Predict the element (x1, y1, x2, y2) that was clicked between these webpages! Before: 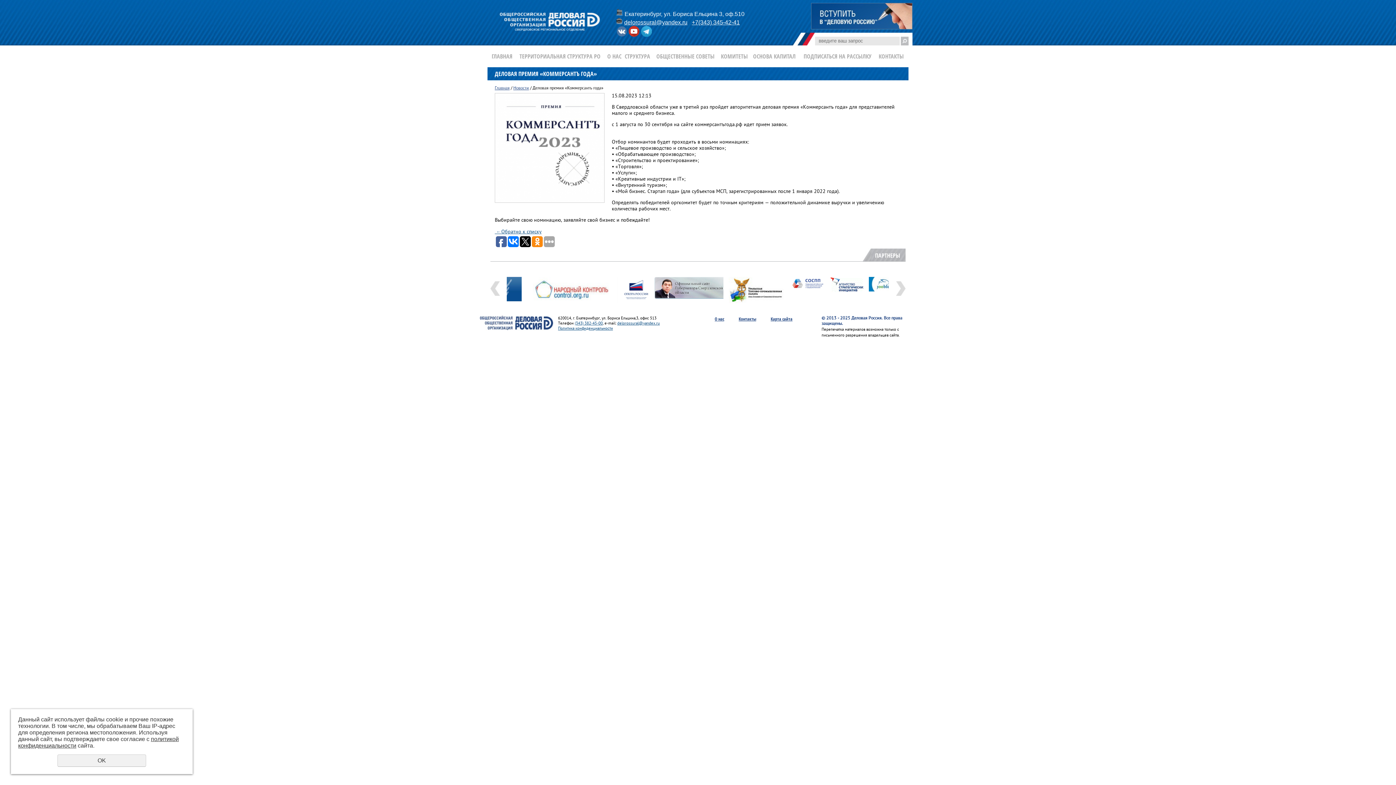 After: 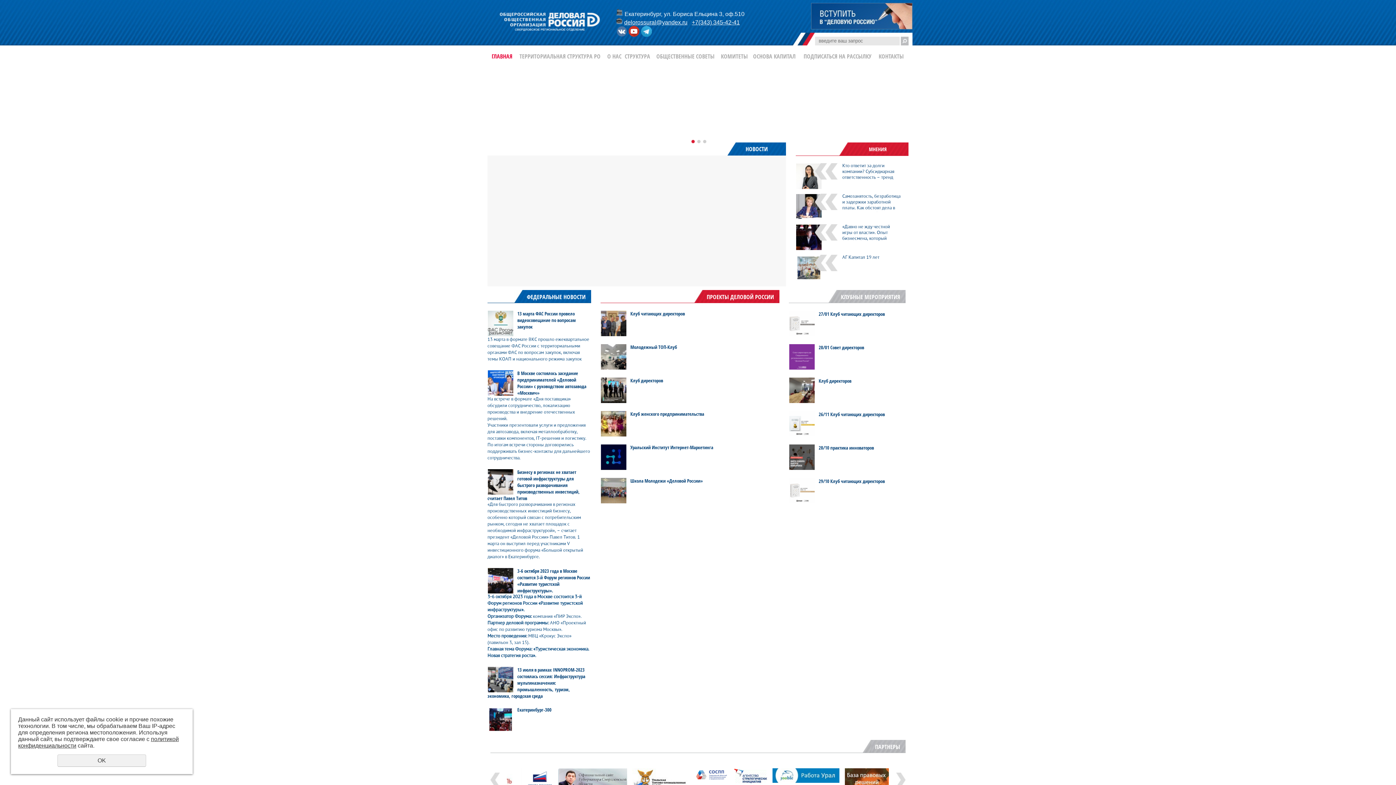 Action: bbox: (480, 325, 553, 331)